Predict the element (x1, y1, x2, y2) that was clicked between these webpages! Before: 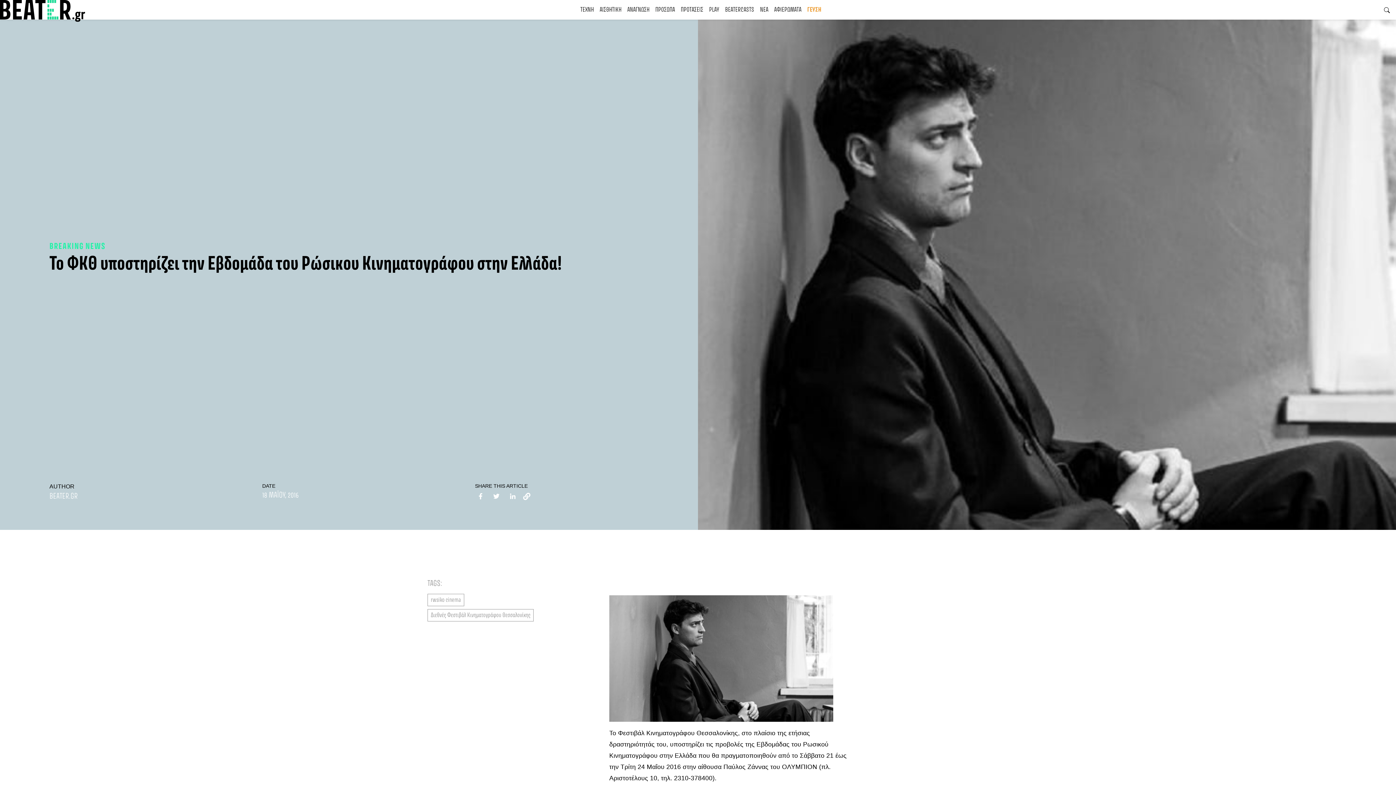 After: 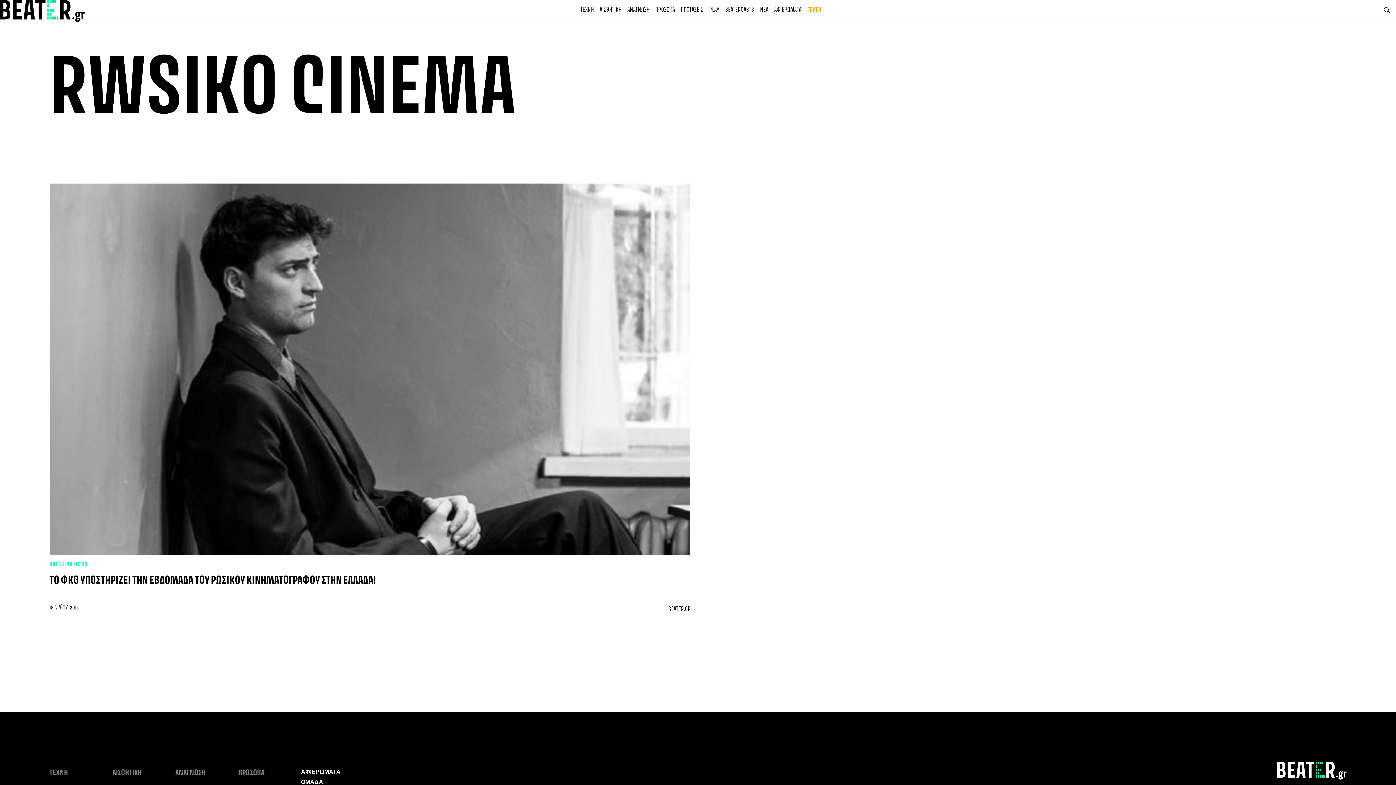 Action: bbox: (427, 594, 464, 606) label: rwsiko cinema